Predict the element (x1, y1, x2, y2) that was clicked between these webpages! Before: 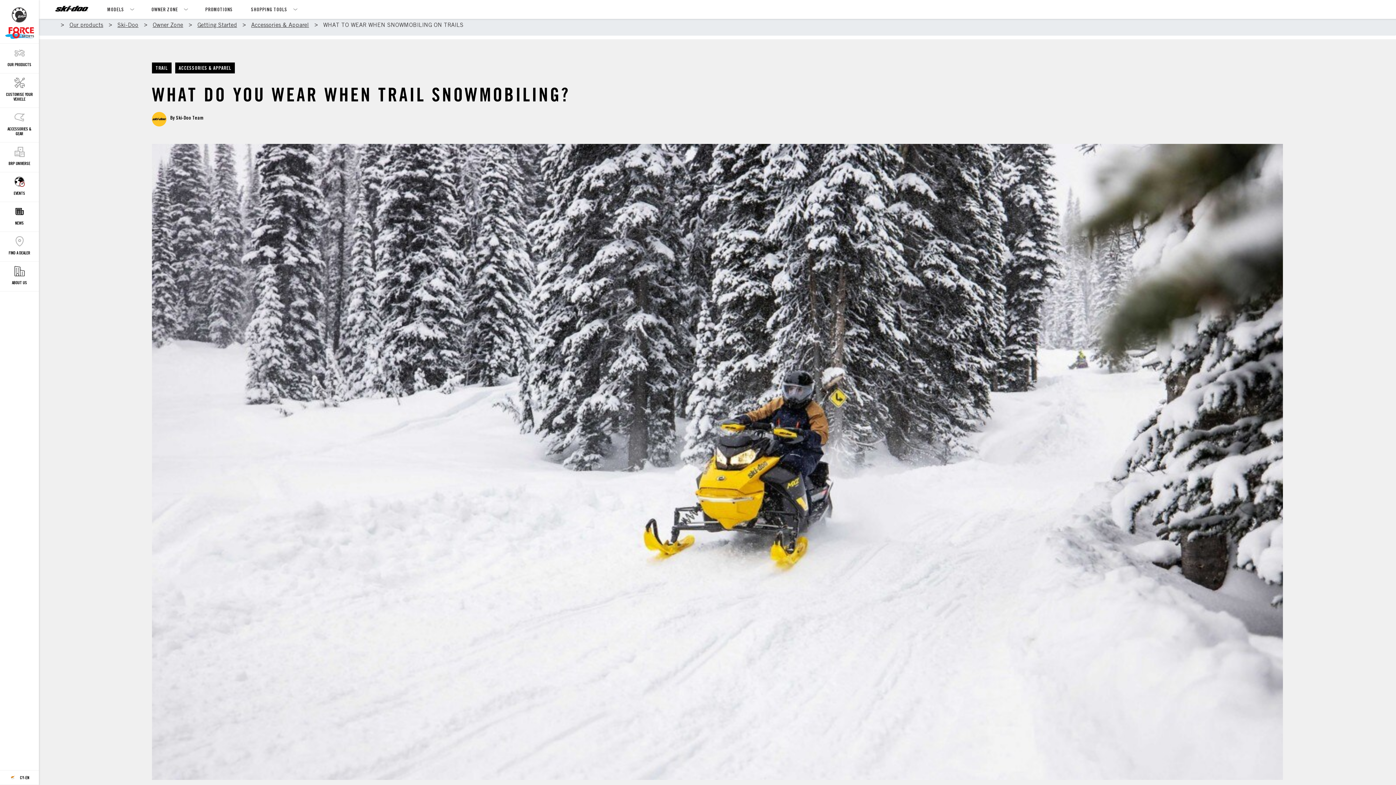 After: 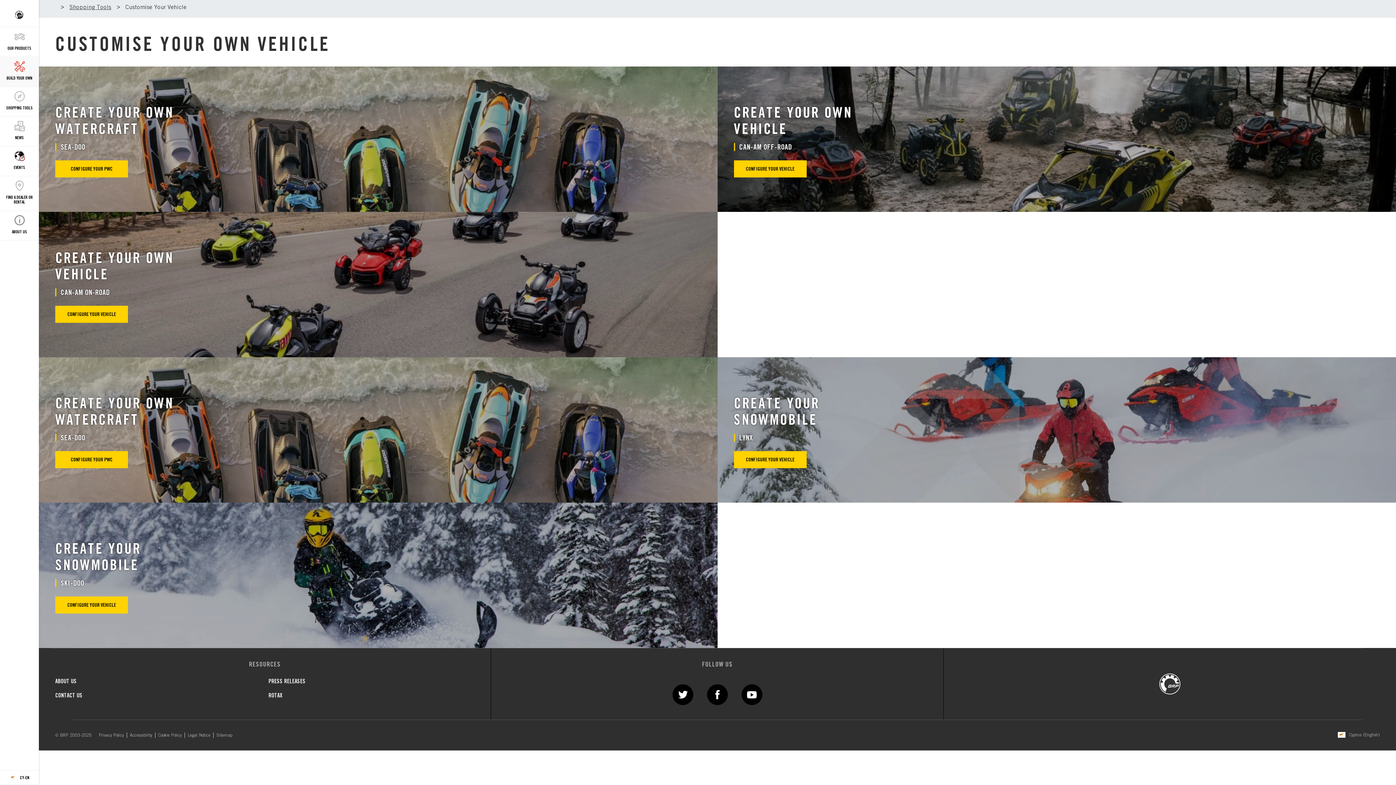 Action: bbox: (0, 73, 38, 107) label: CUSTOMISE YOUR VEHICLE